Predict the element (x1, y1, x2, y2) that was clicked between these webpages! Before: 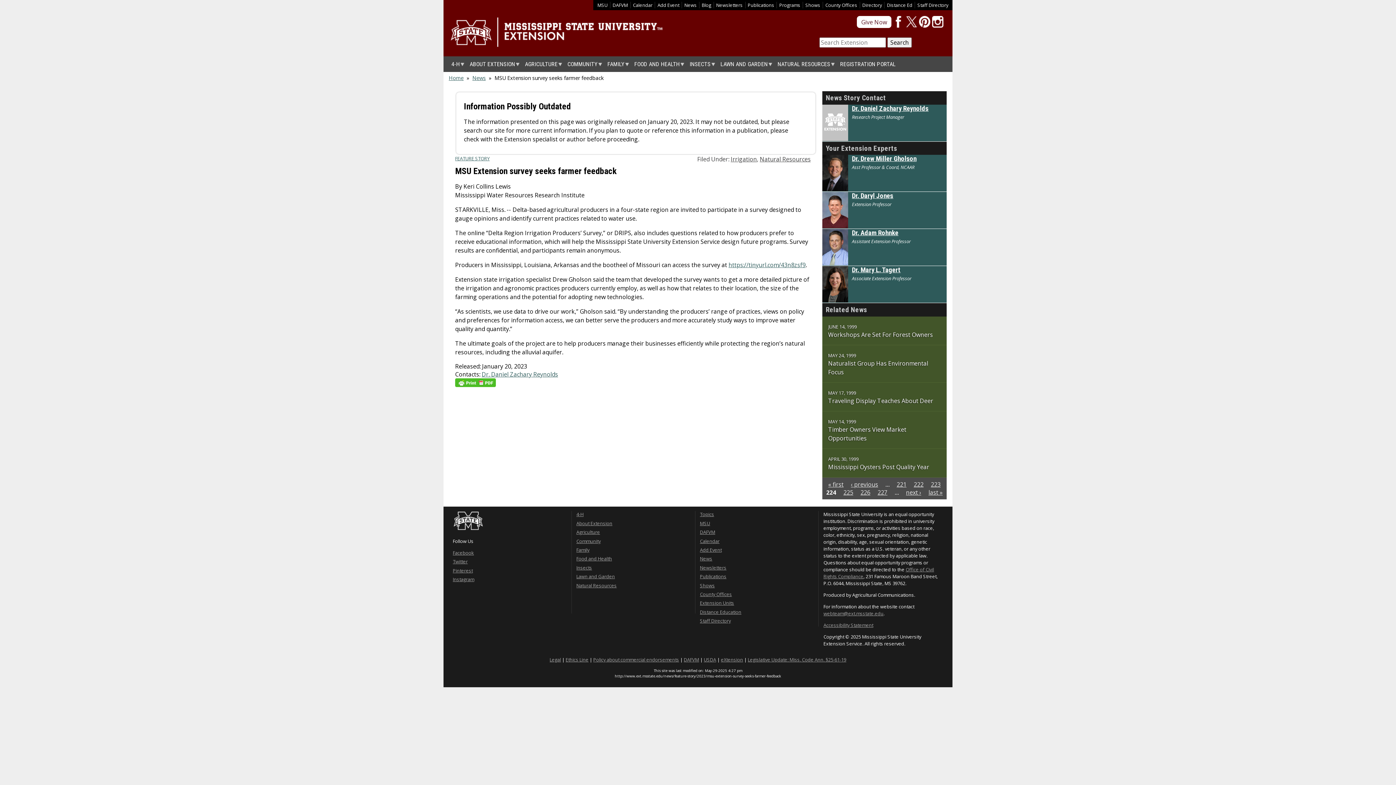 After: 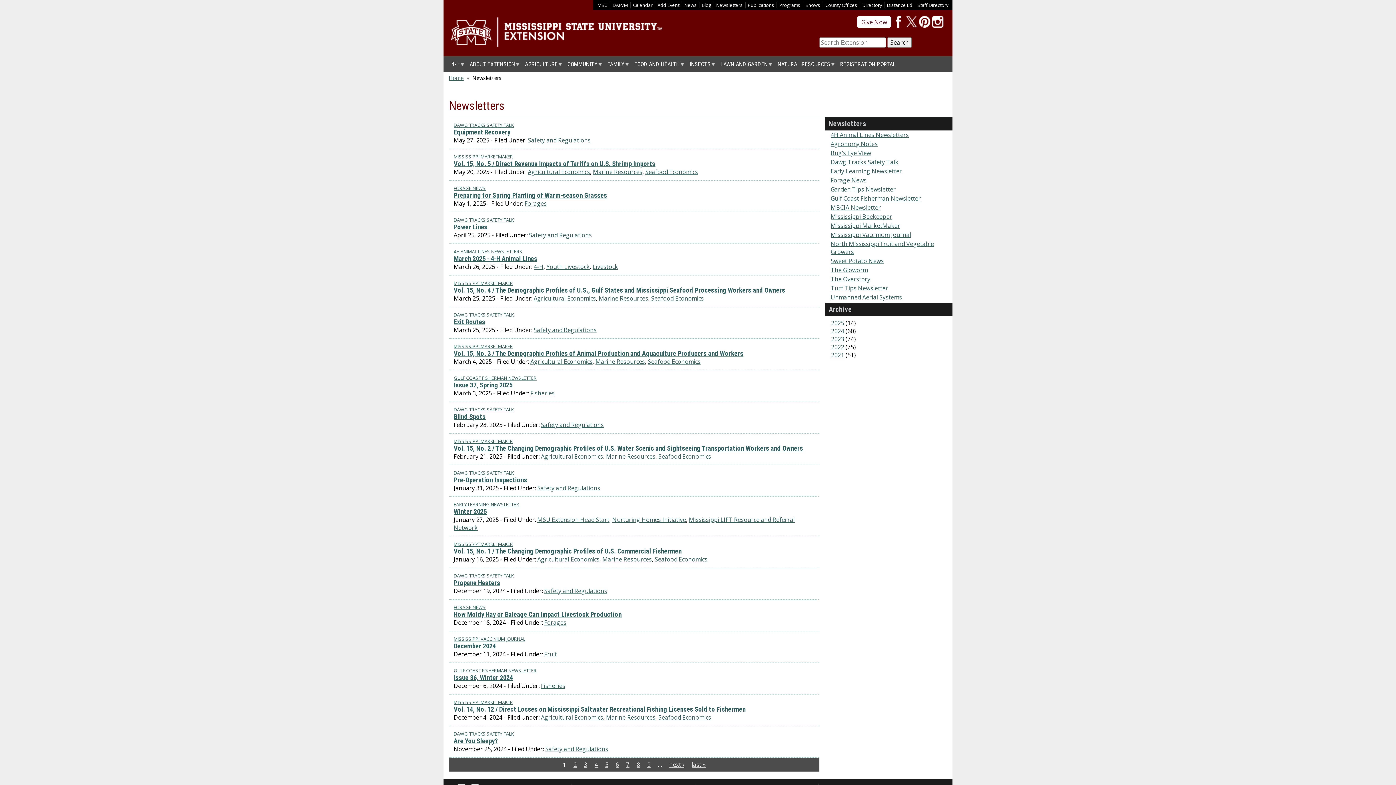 Action: bbox: (716, 1, 742, 8) label: Newsletters